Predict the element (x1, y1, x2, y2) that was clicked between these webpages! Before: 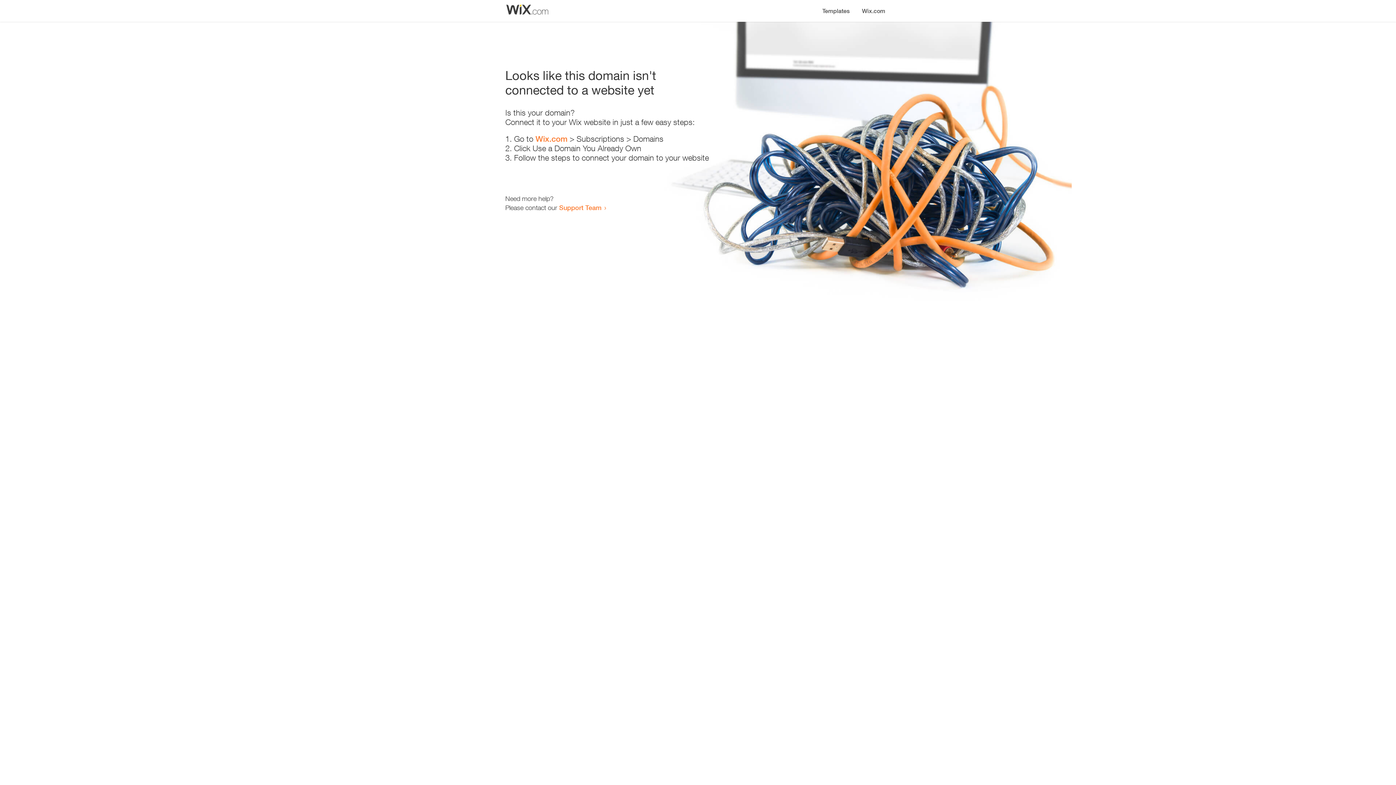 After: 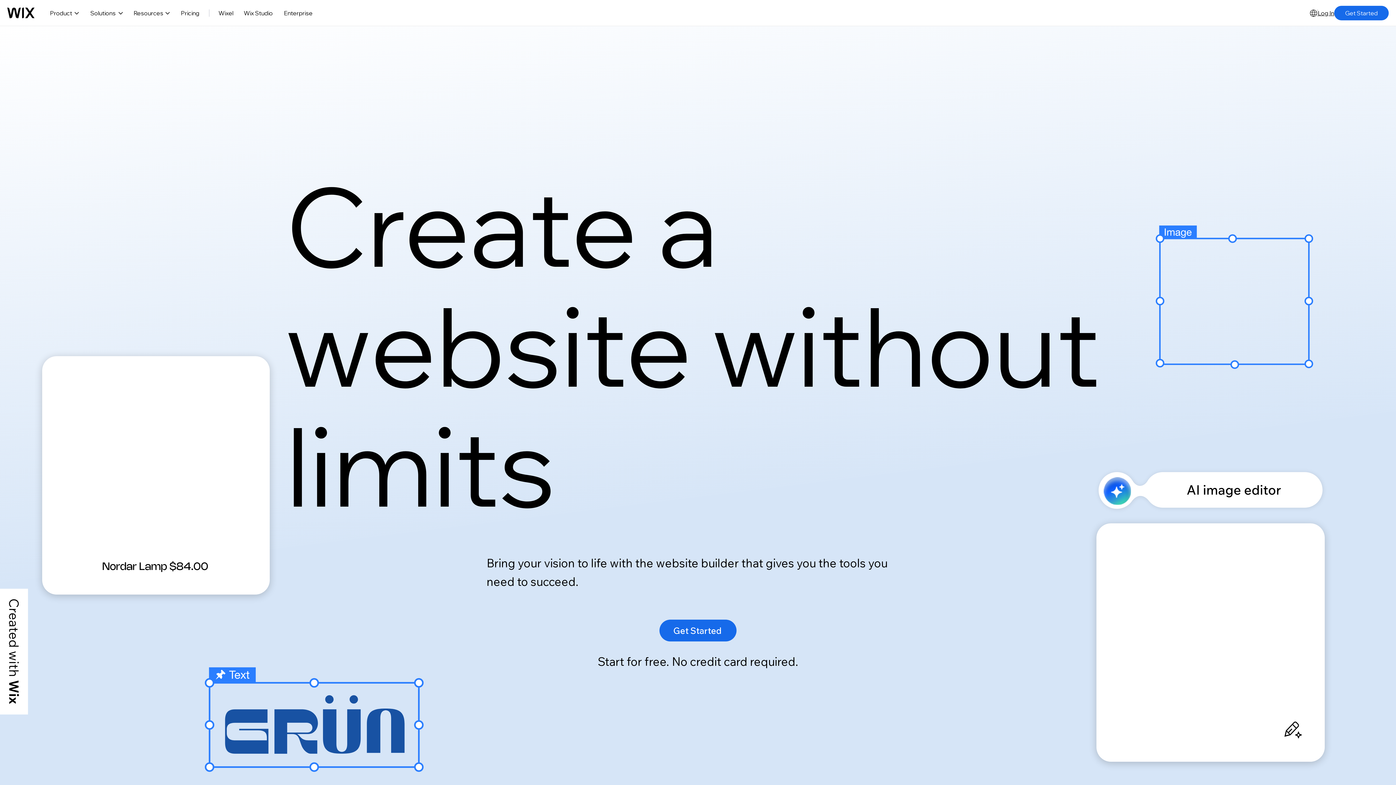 Action: label: Wix.com bbox: (535, 134, 567, 143)